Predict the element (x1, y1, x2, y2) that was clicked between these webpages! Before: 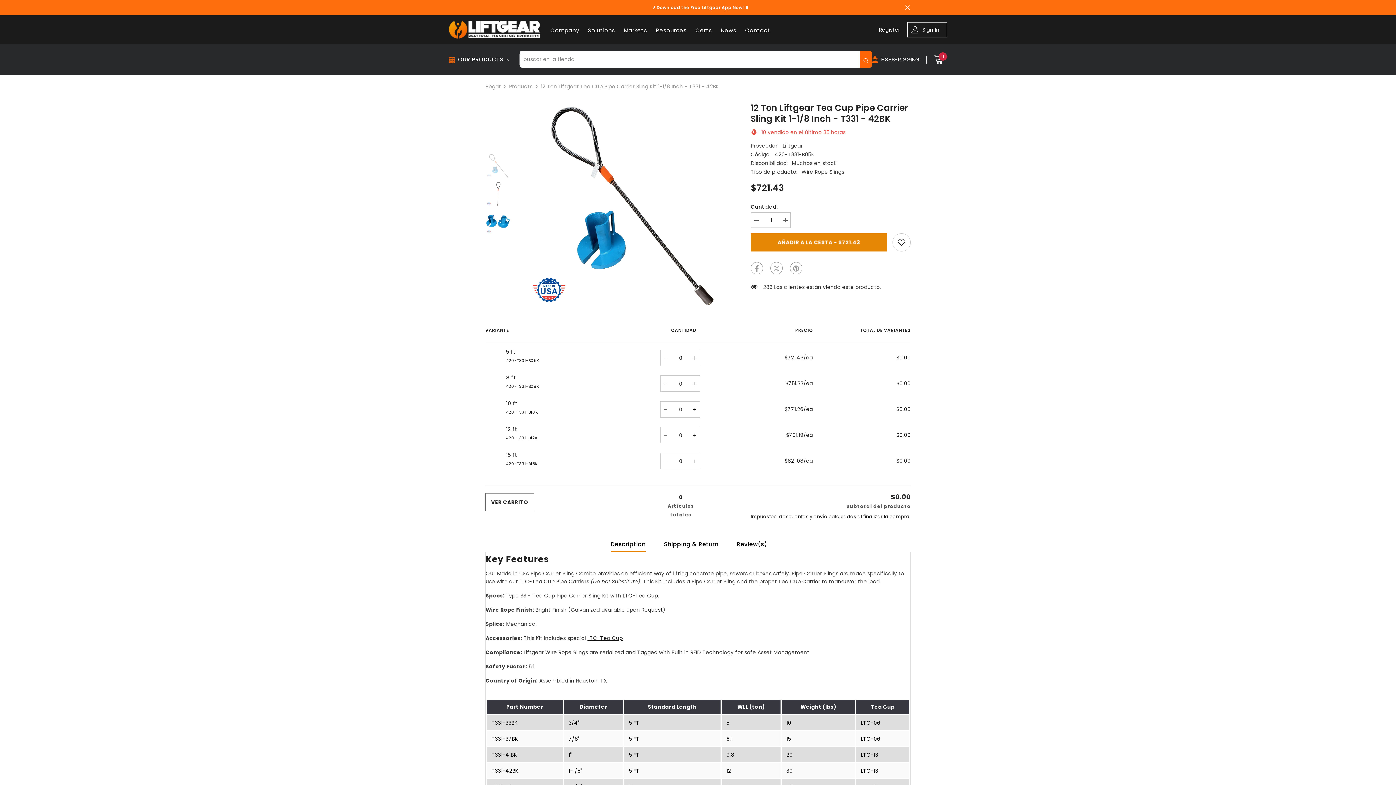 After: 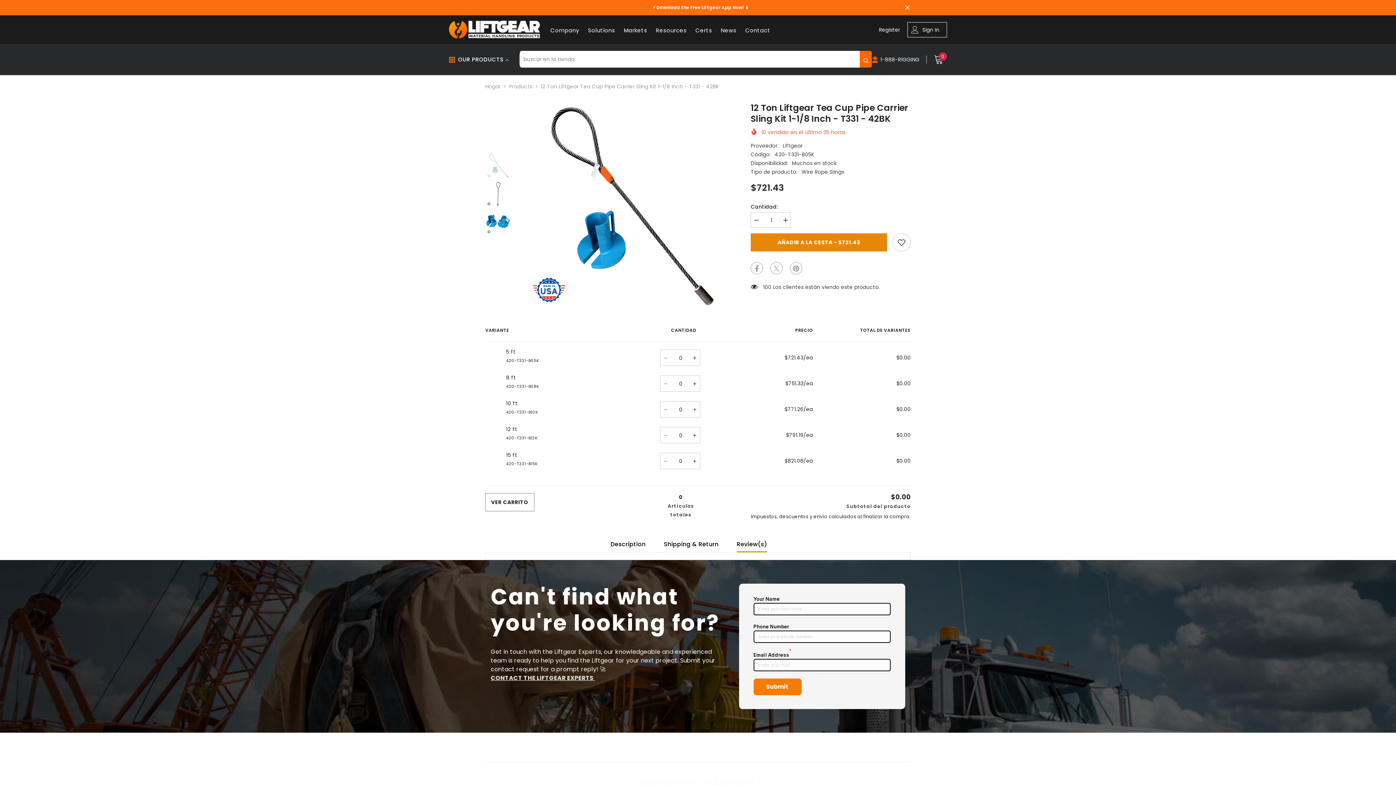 Action: bbox: (736, 537, 767, 552) label: Review(s)